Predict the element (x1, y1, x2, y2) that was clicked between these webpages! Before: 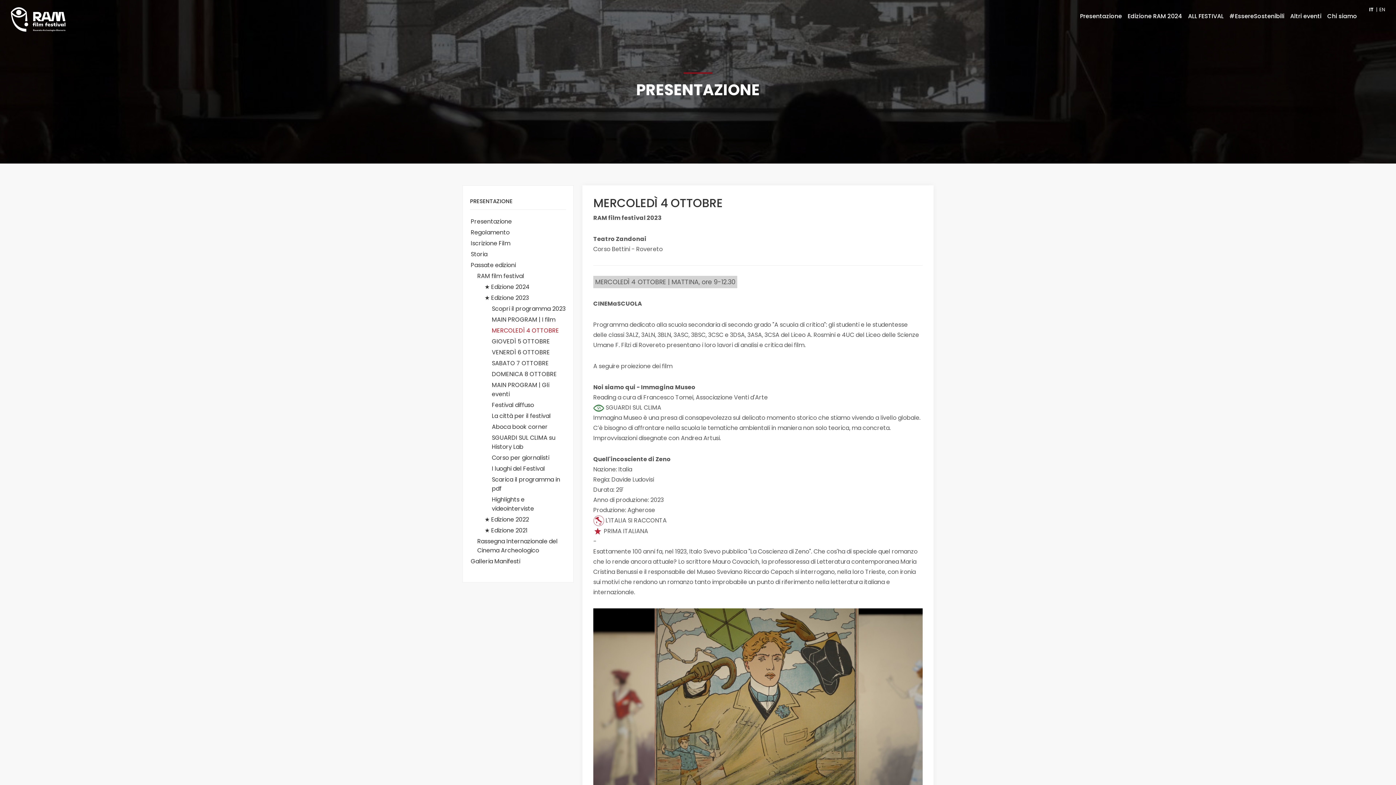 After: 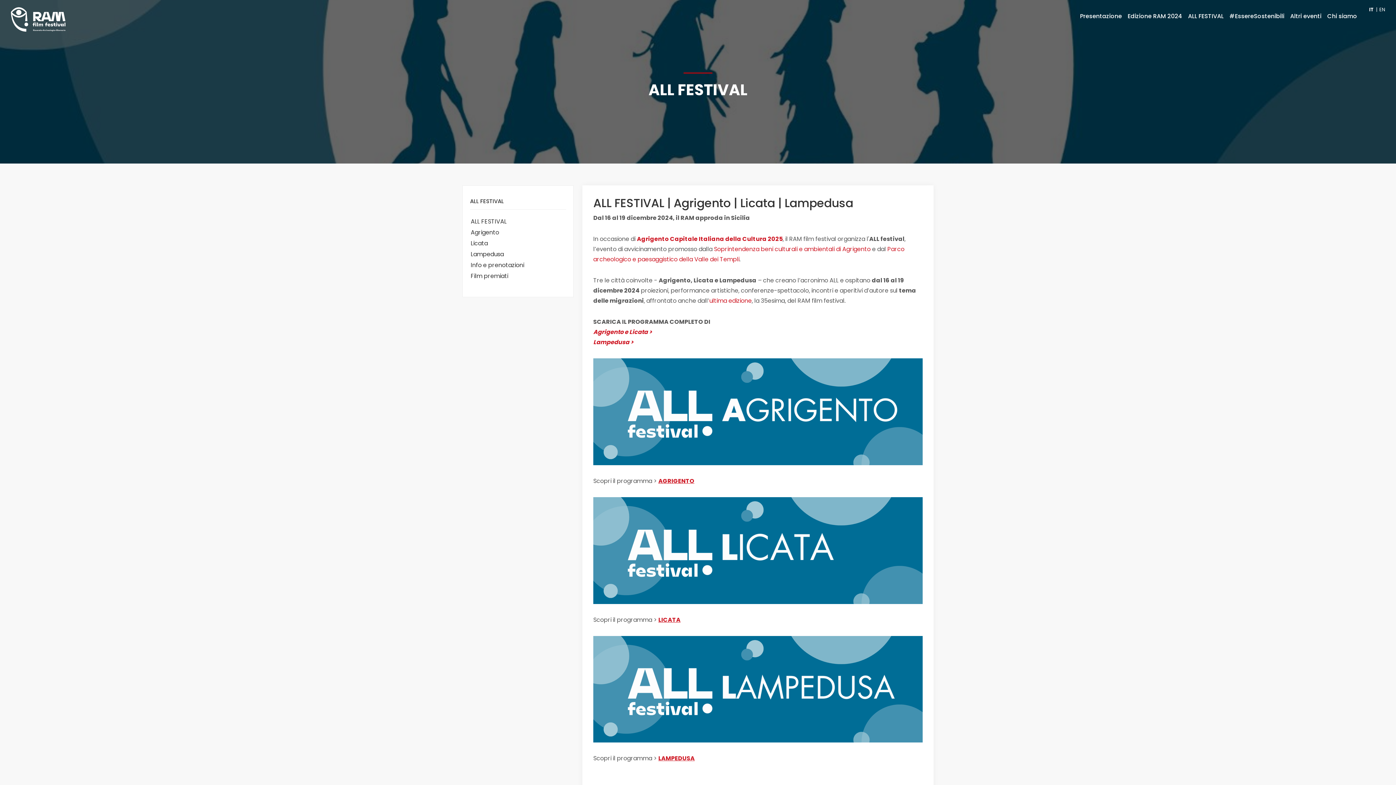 Action: bbox: (1185, 11, 1226, 26) label: ALL FESTIVAL